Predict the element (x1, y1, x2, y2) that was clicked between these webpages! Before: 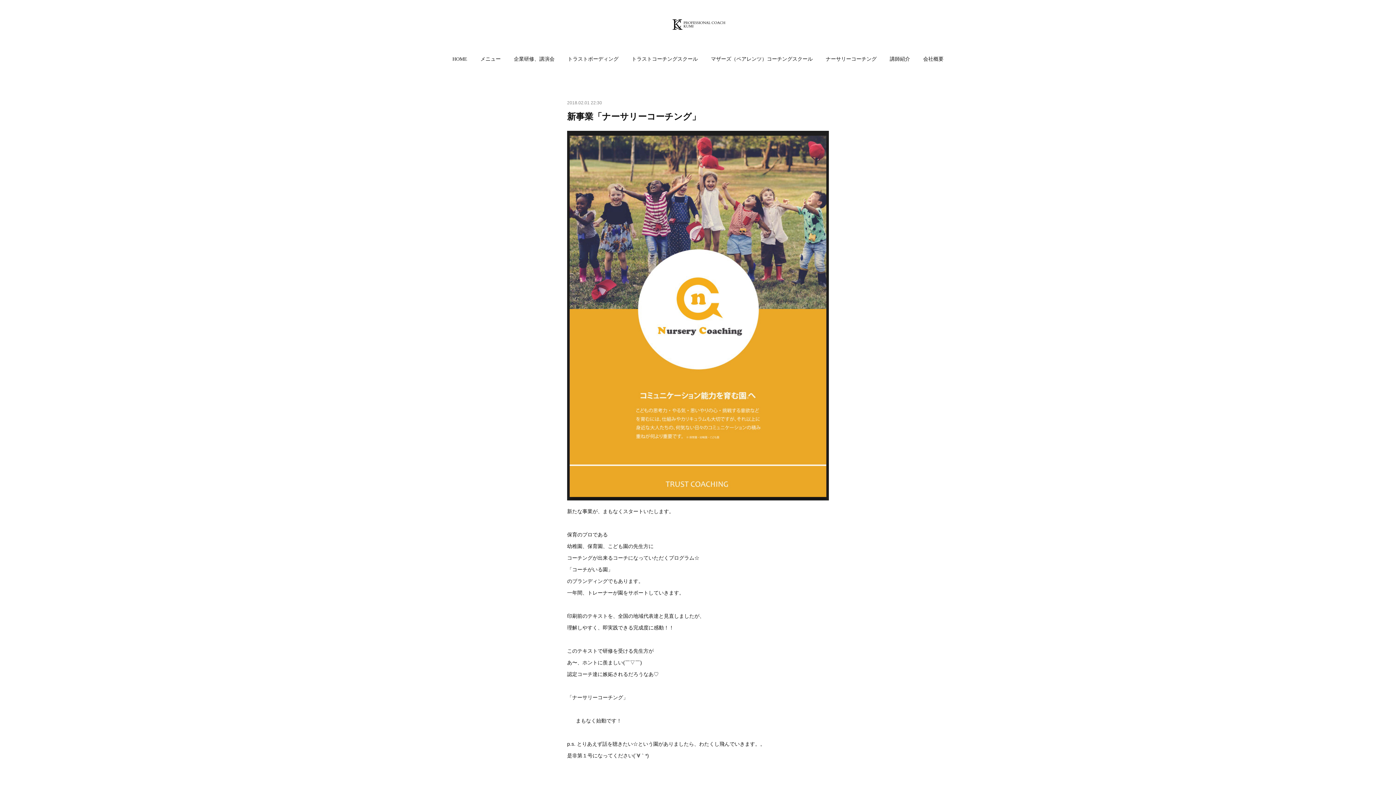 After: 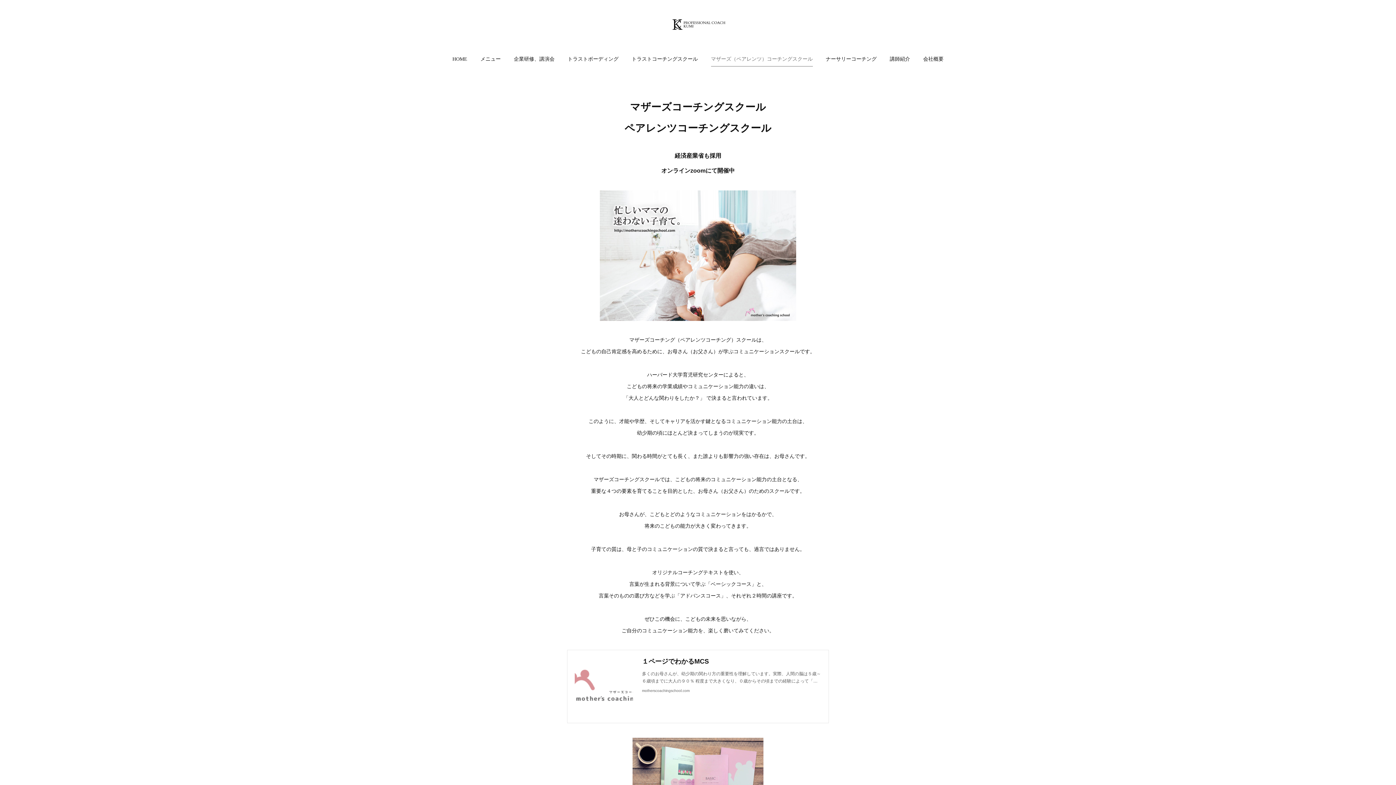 Action: bbox: (711, 52, 812, 66) label: マザーズ（ペアレンツ）コーチングスクール